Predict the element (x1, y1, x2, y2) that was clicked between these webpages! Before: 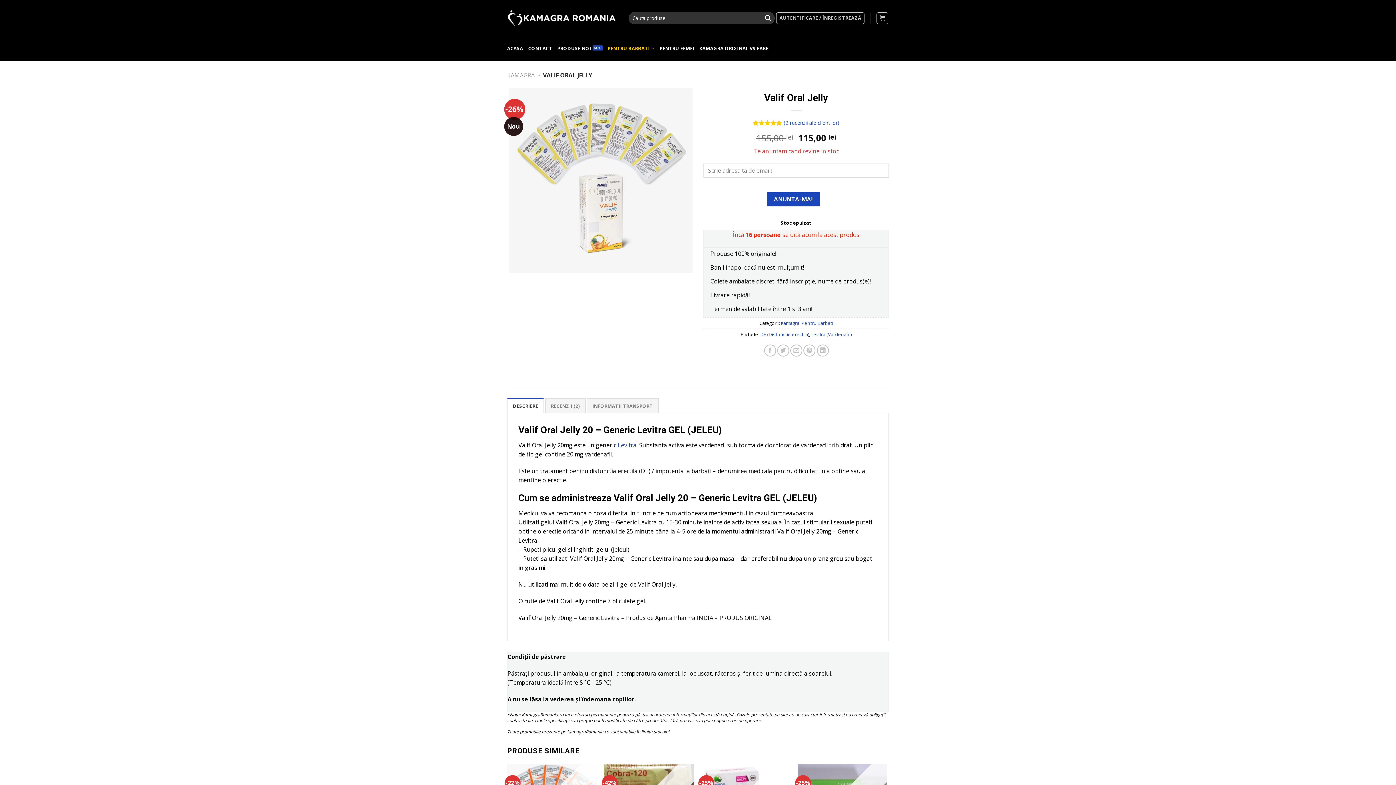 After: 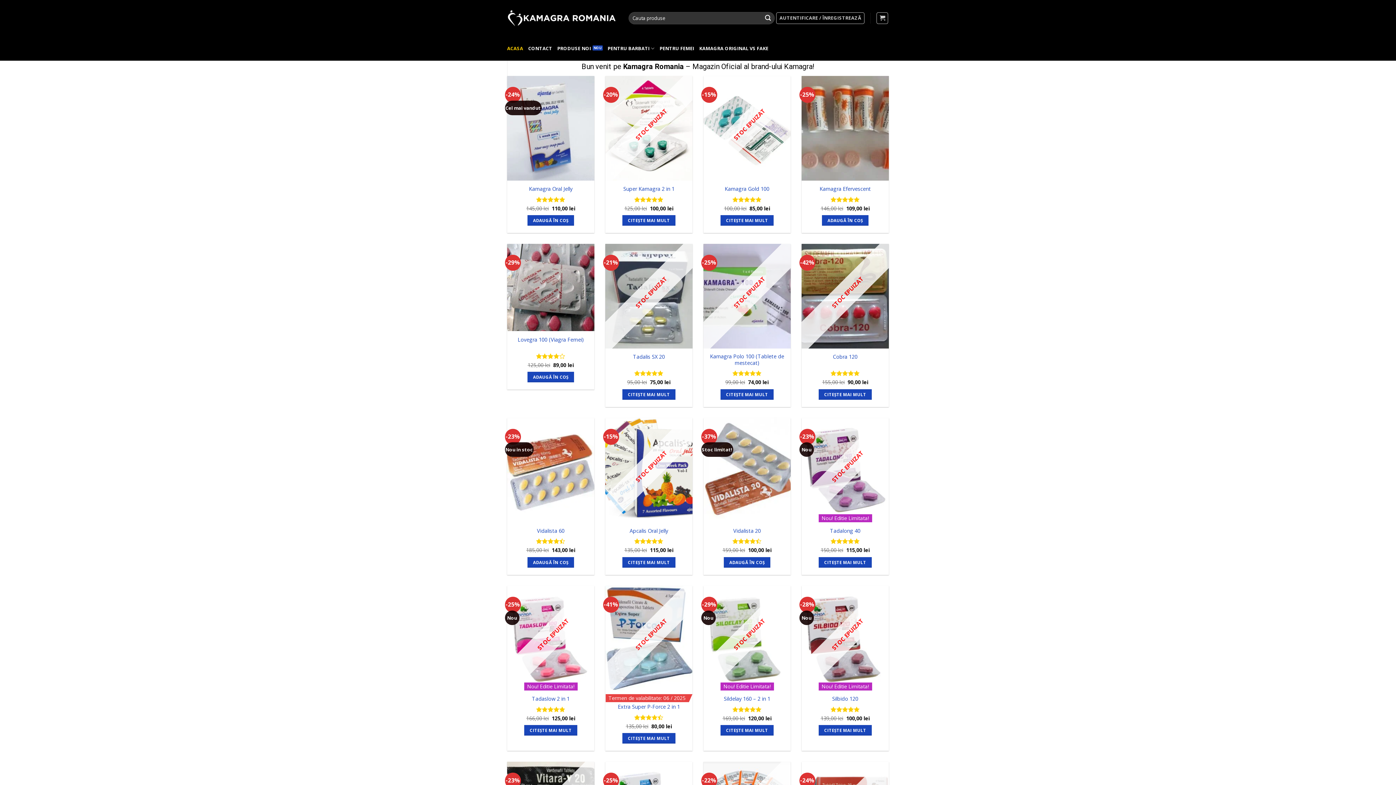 Action: bbox: (507, 36, 523, 60) label: ACASA